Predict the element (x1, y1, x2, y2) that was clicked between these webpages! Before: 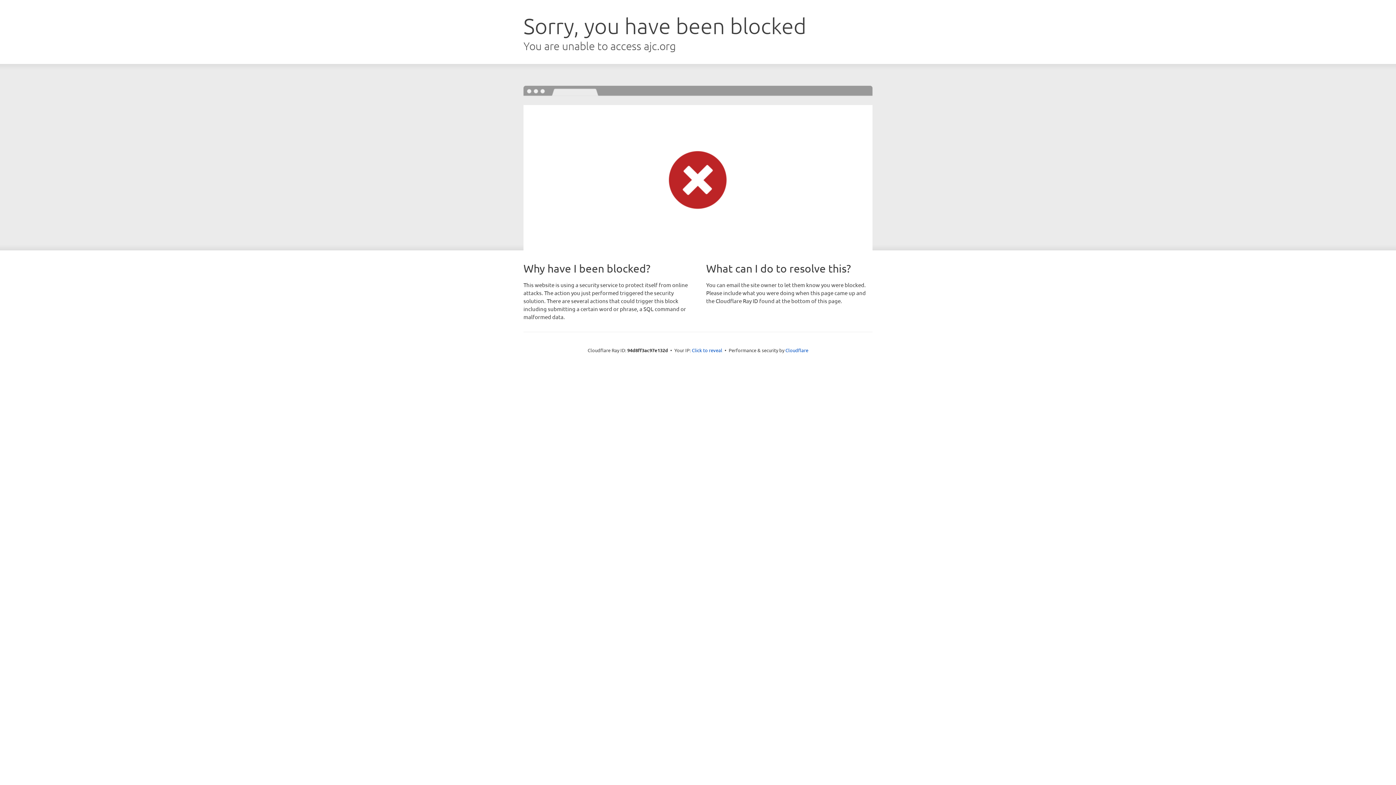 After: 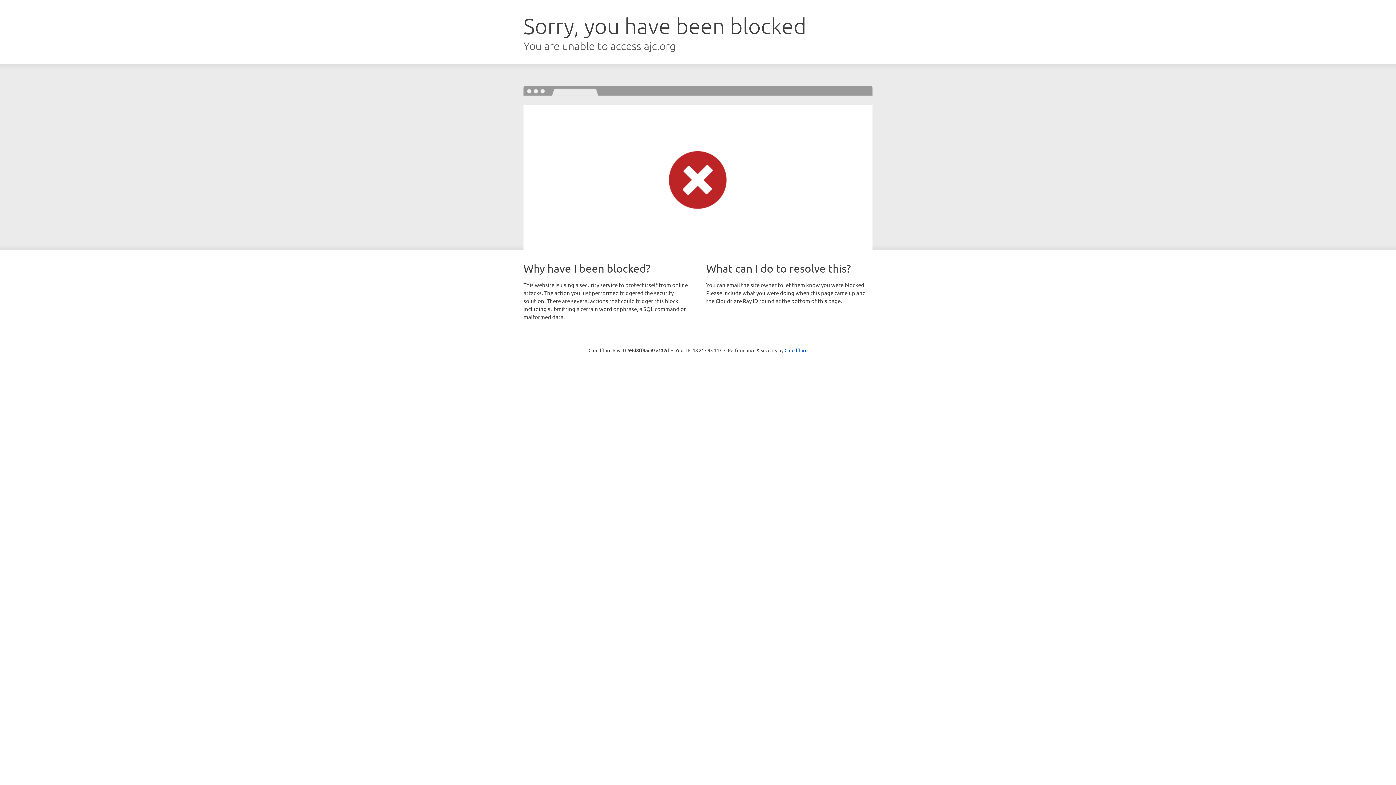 Action: bbox: (692, 346, 722, 353) label: Click to reveal